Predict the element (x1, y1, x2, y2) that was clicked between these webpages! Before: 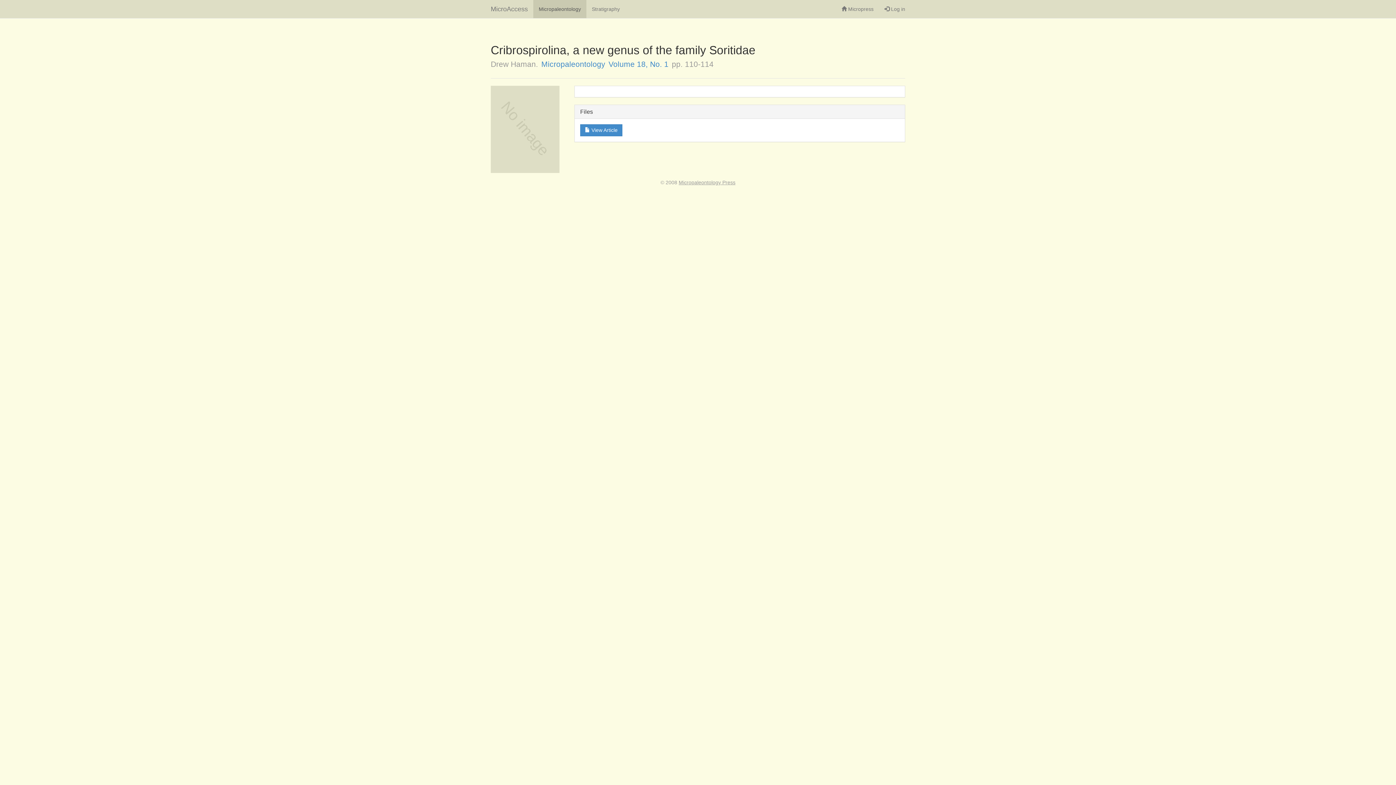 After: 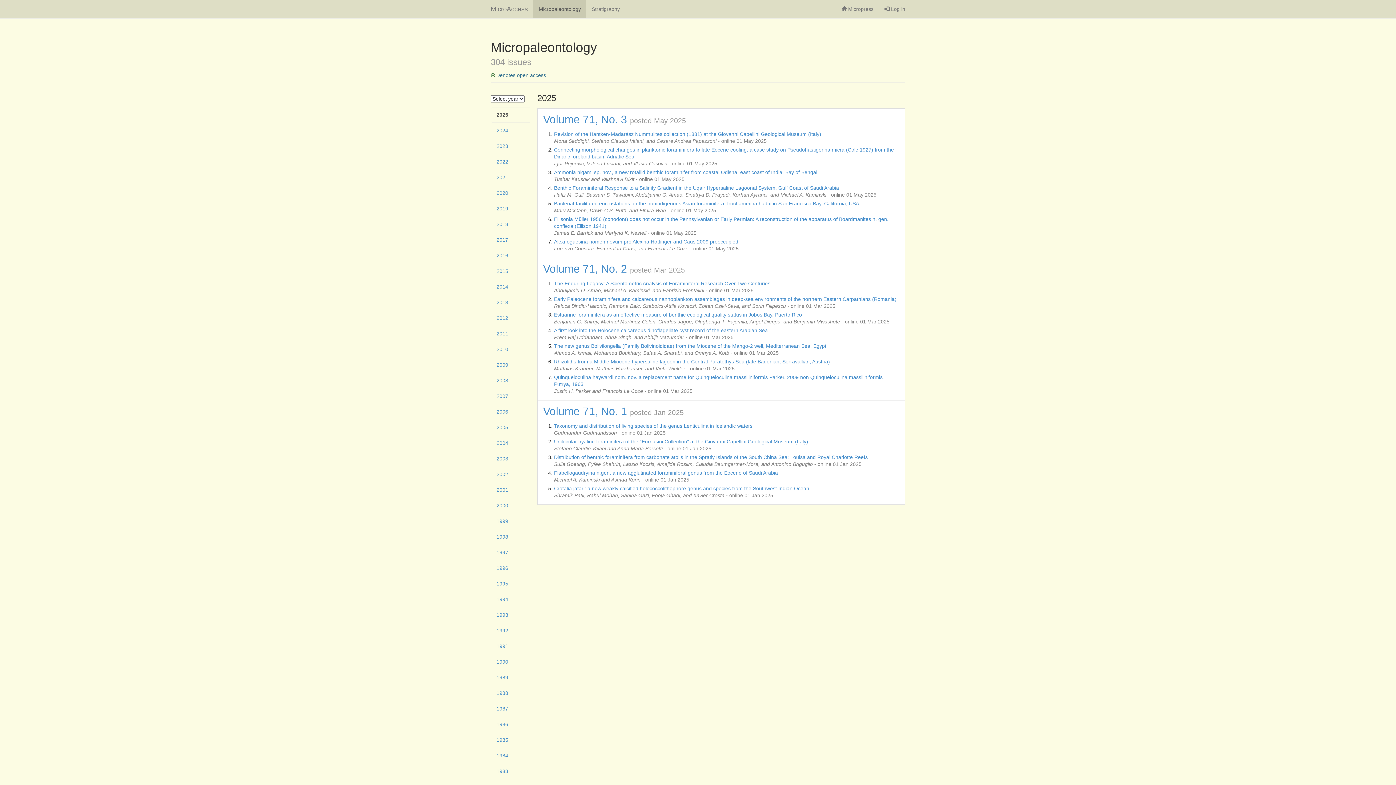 Action: bbox: (541, 60, 605, 68) label: Micropaleontology